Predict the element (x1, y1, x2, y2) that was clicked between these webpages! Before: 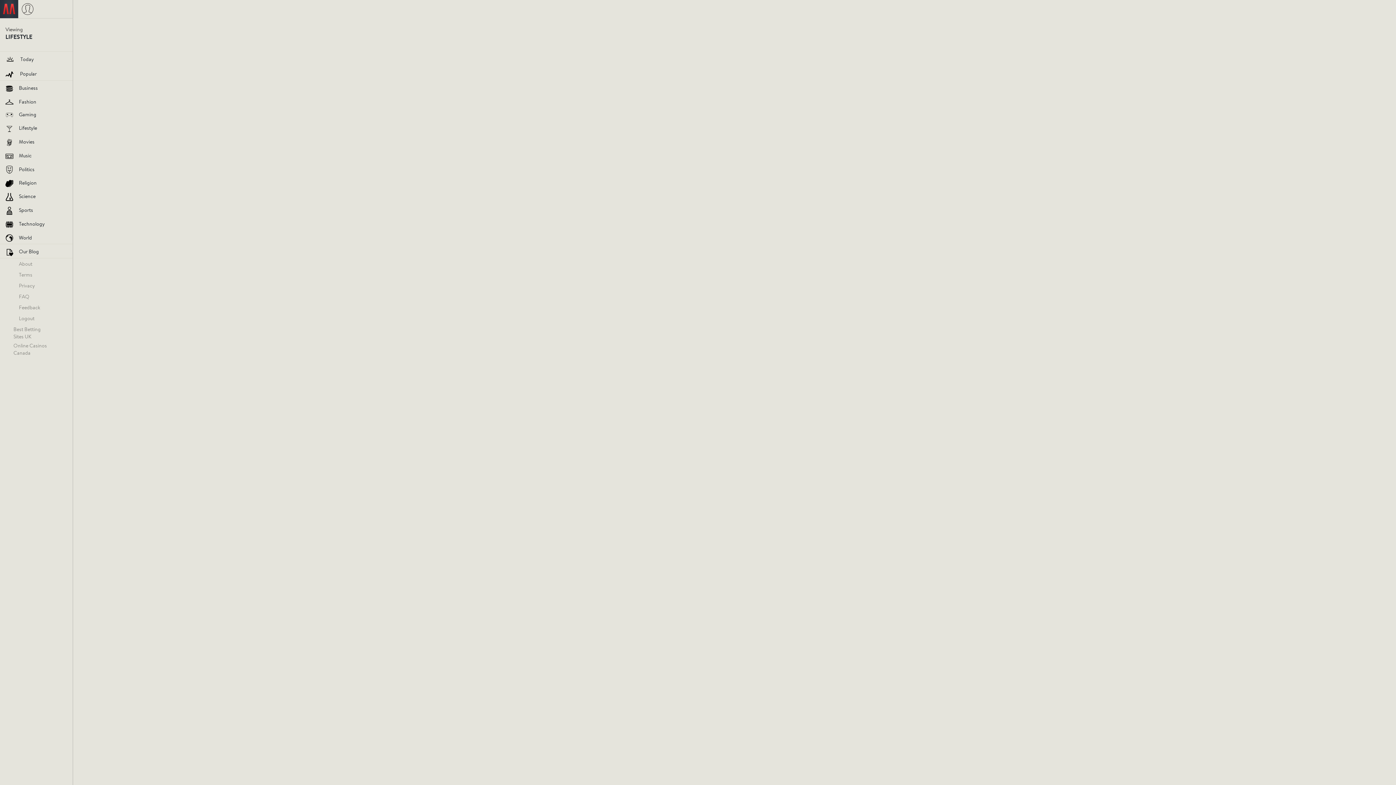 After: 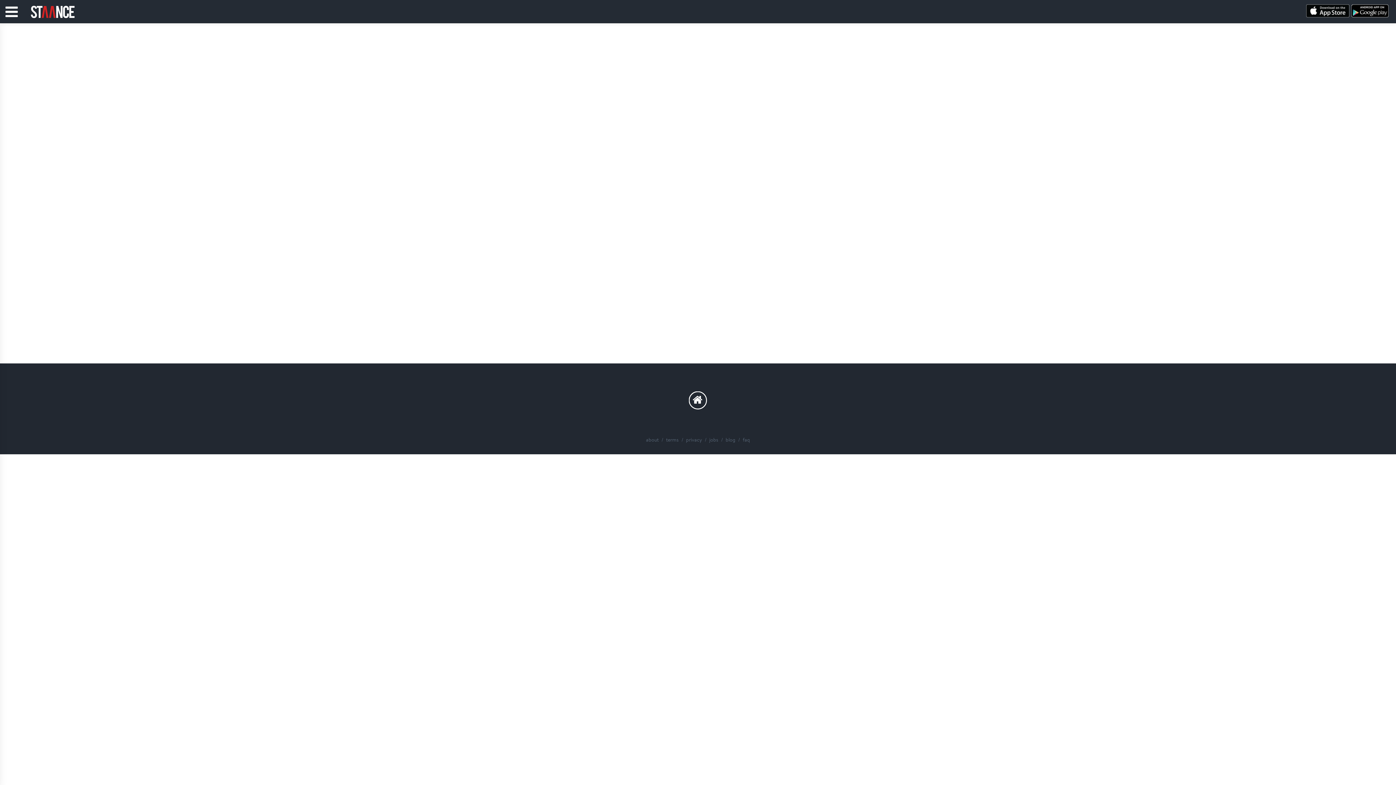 Action: label: Gaming bbox: (0, 107, 72, 120)